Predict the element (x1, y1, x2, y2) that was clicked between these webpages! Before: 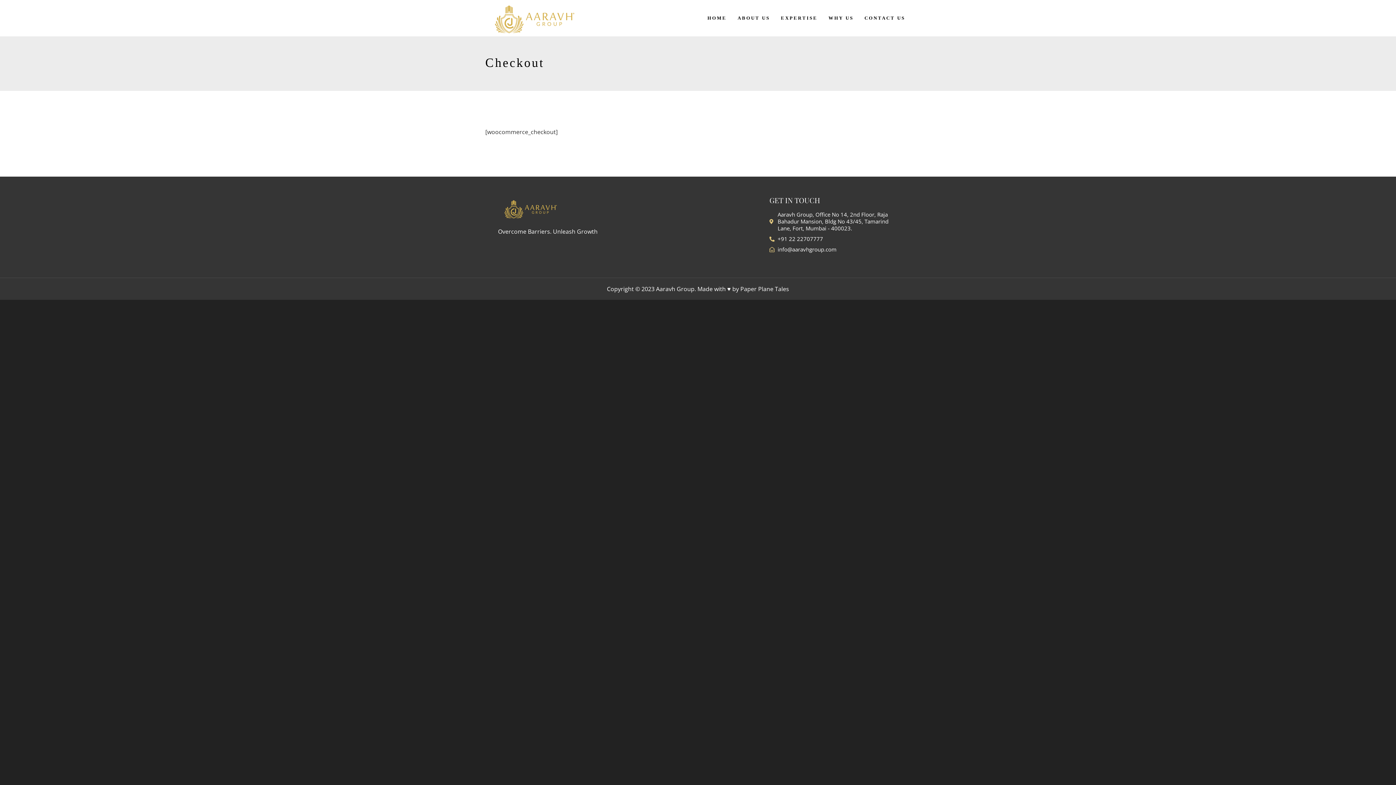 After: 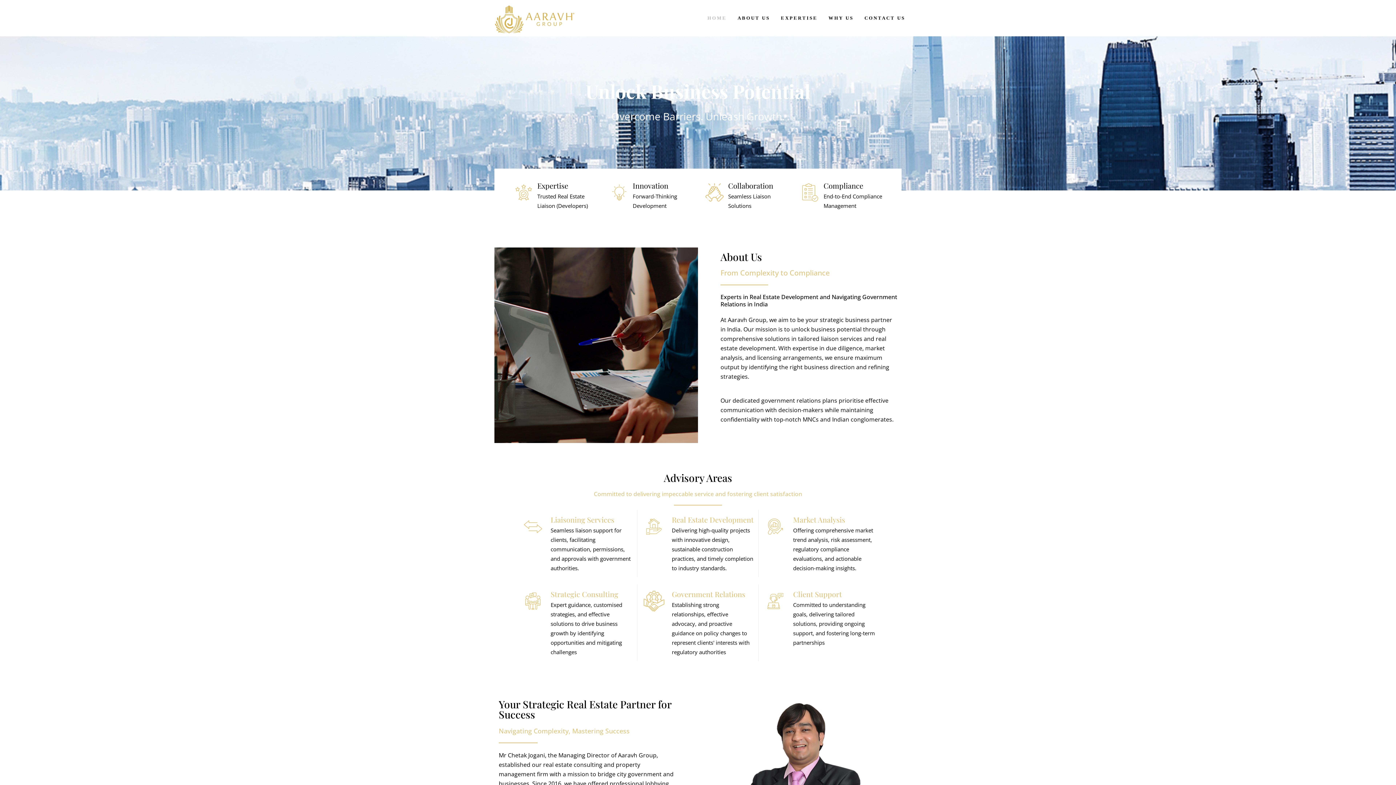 Action: label: HOME bbox: (702, 0, 732, 36)